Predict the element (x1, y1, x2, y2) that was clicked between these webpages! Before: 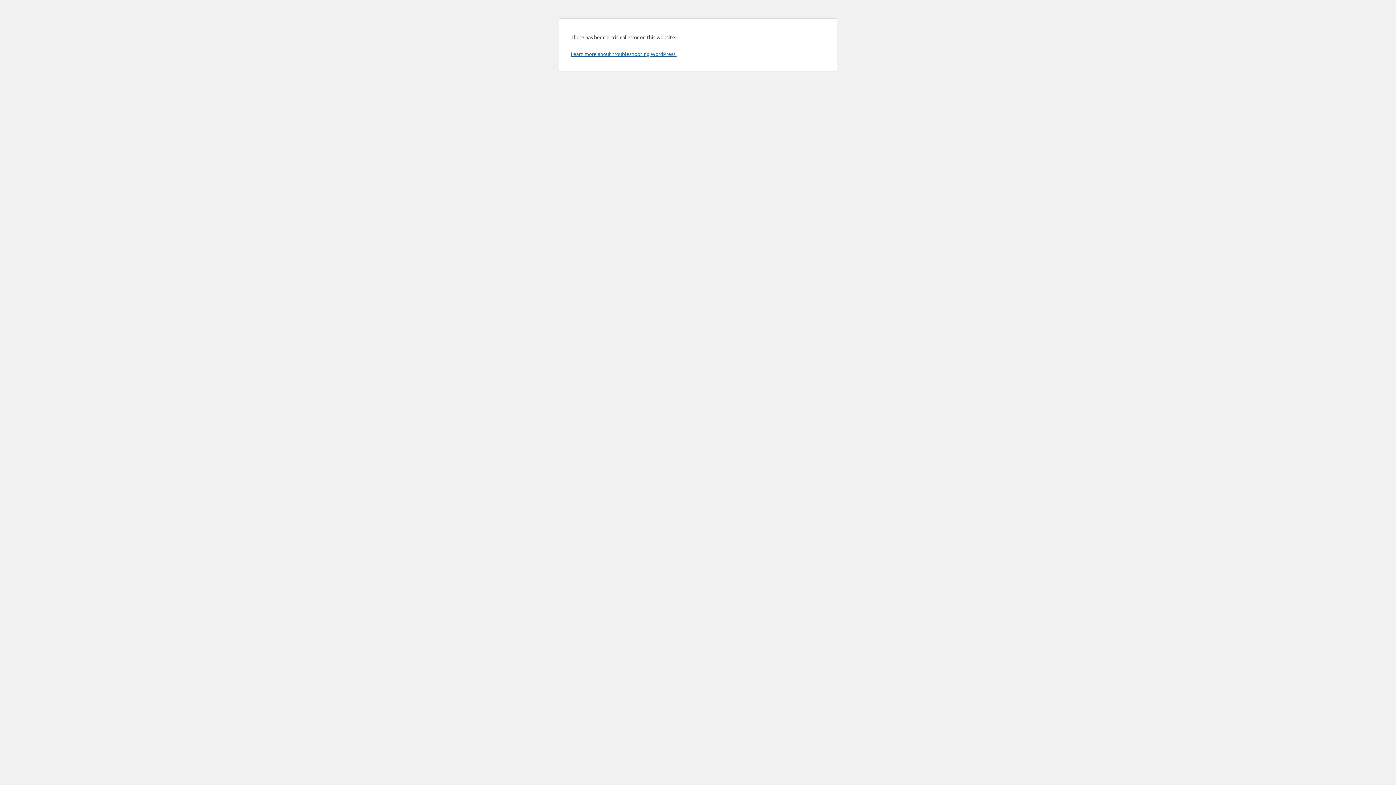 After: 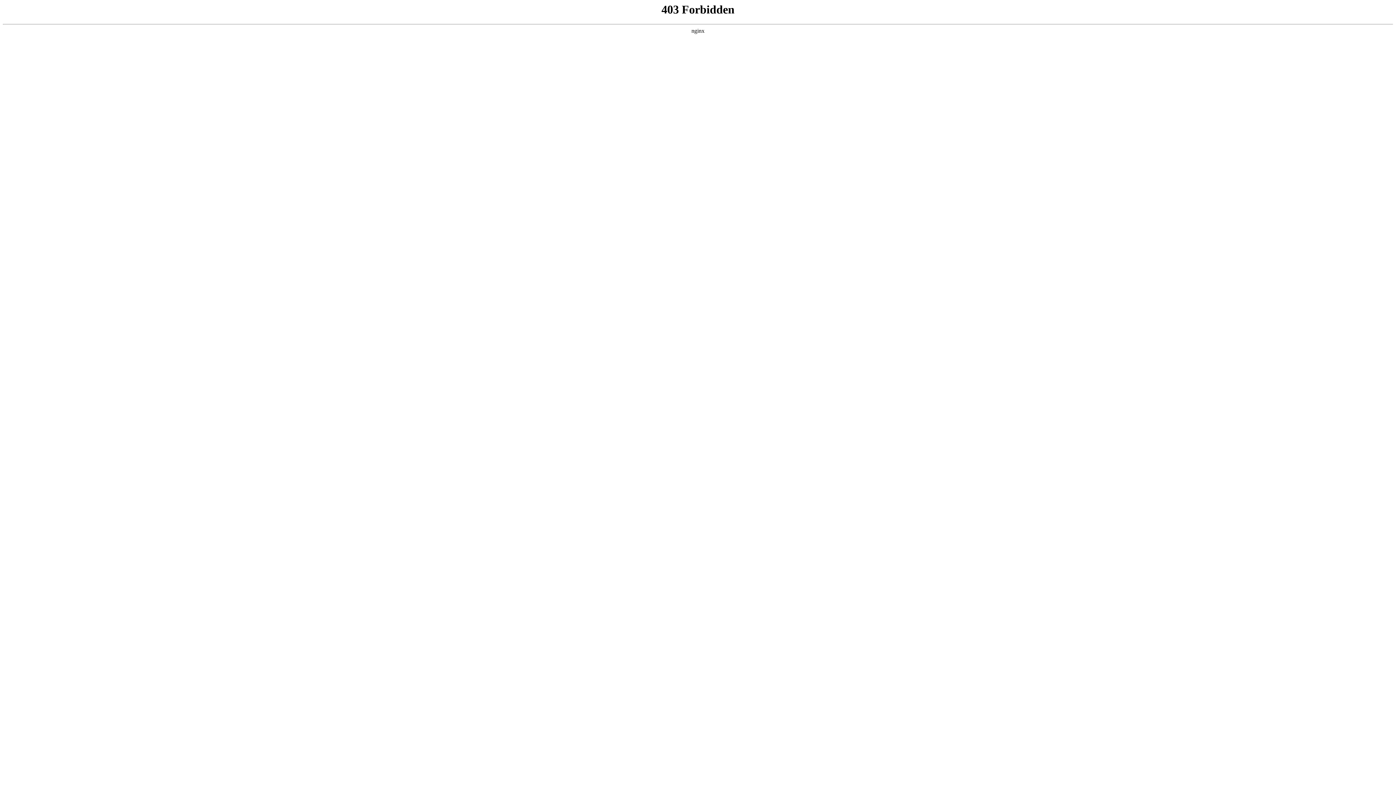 Action: bbox: (570, 50, 676, 57) label: Learn more about troubleshooting WordPress.